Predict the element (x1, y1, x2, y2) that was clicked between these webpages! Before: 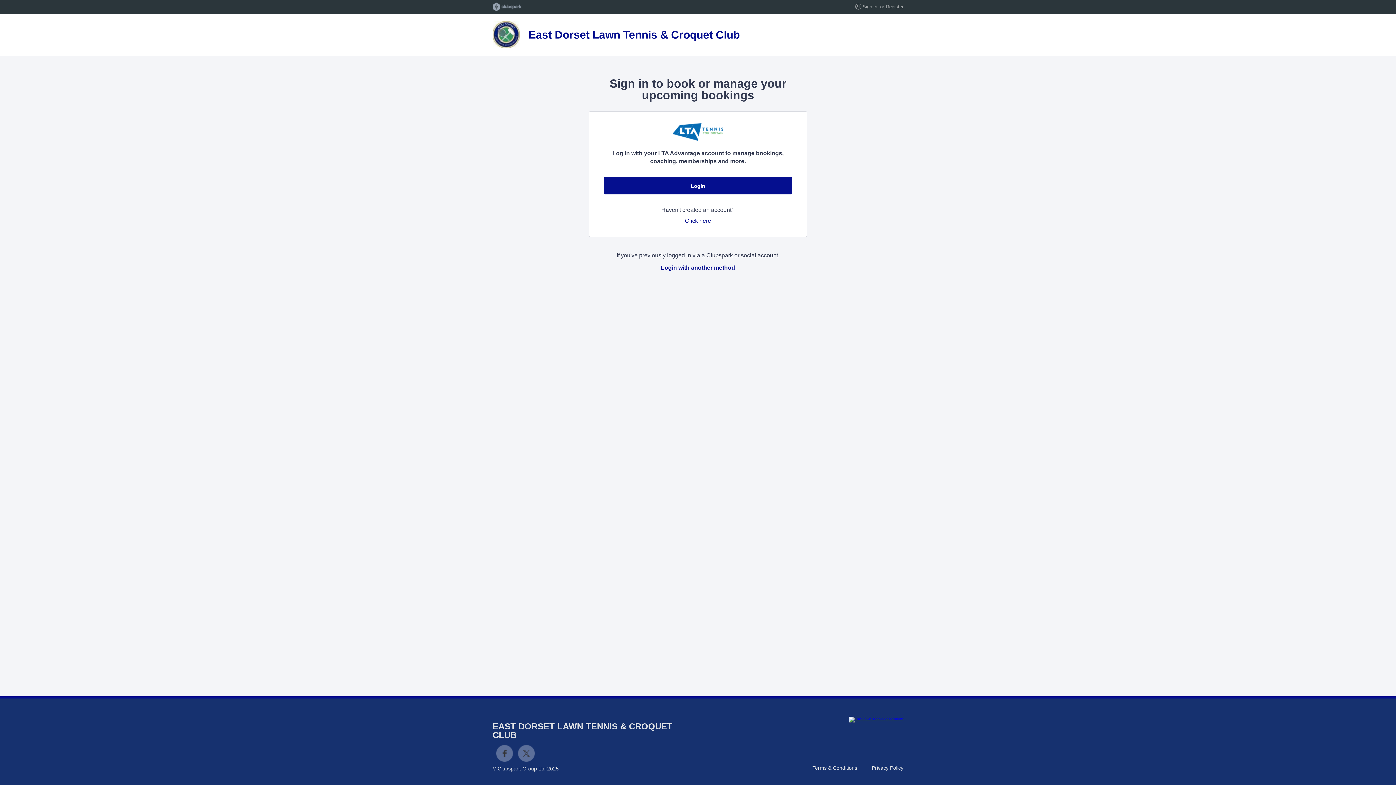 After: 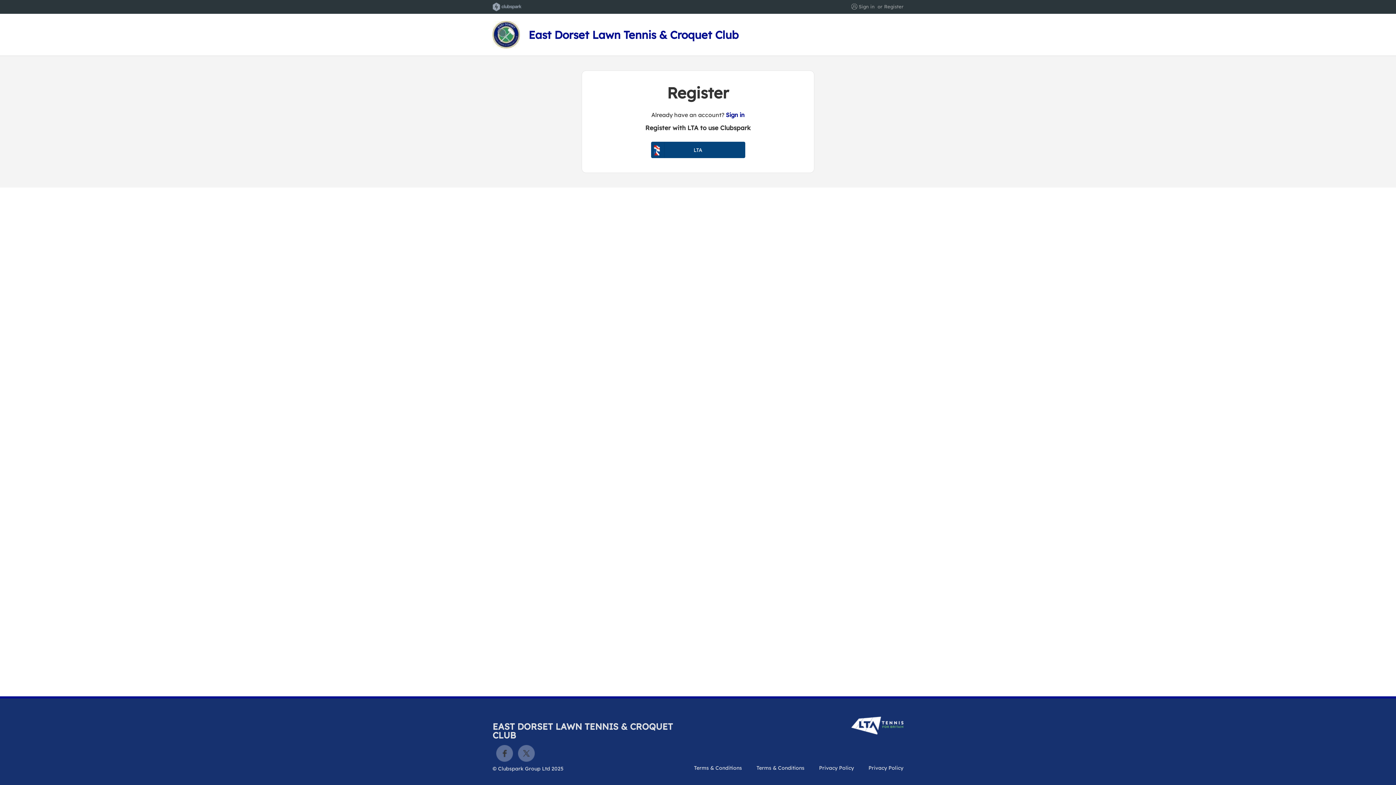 Action: bbox: (685, 217, 711, 224) label: Click here
to register for a ClubSpark account